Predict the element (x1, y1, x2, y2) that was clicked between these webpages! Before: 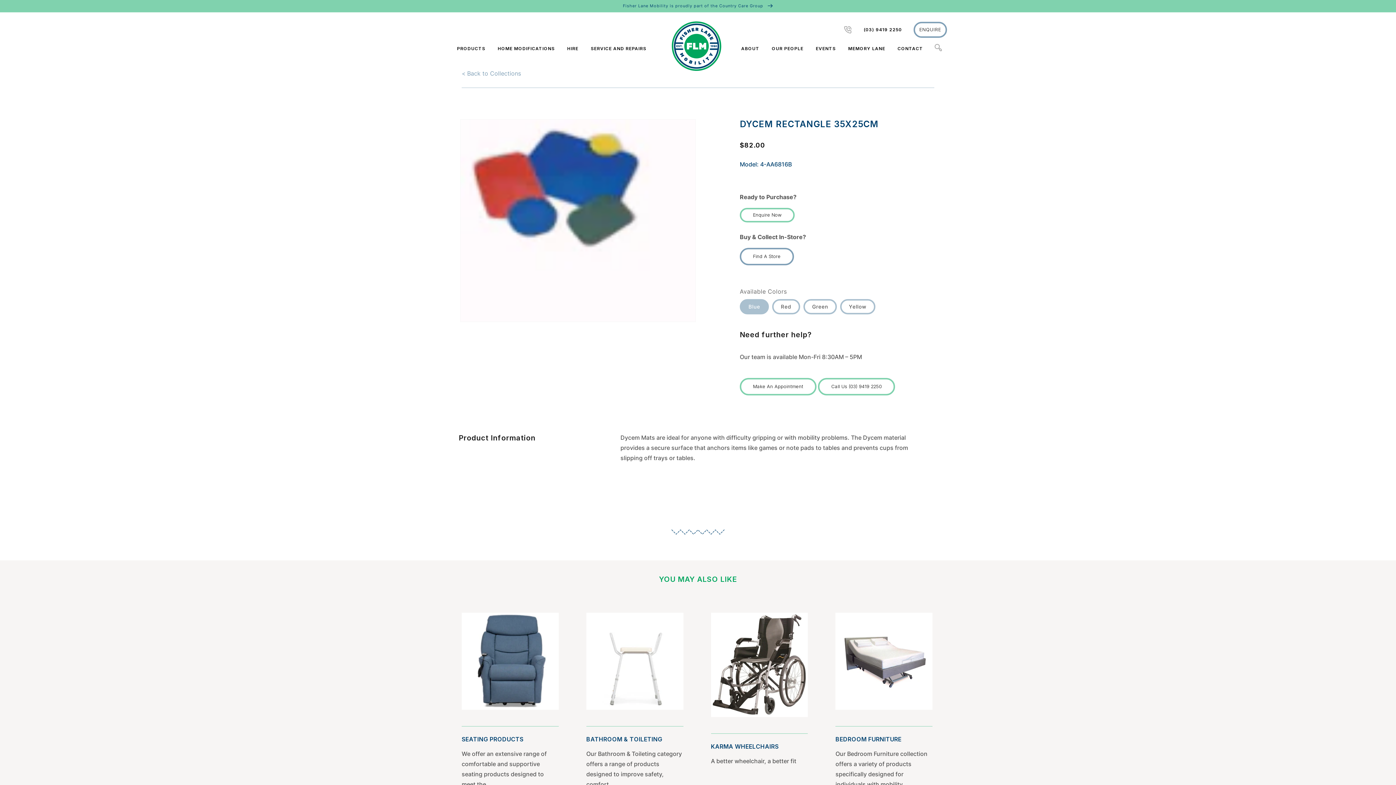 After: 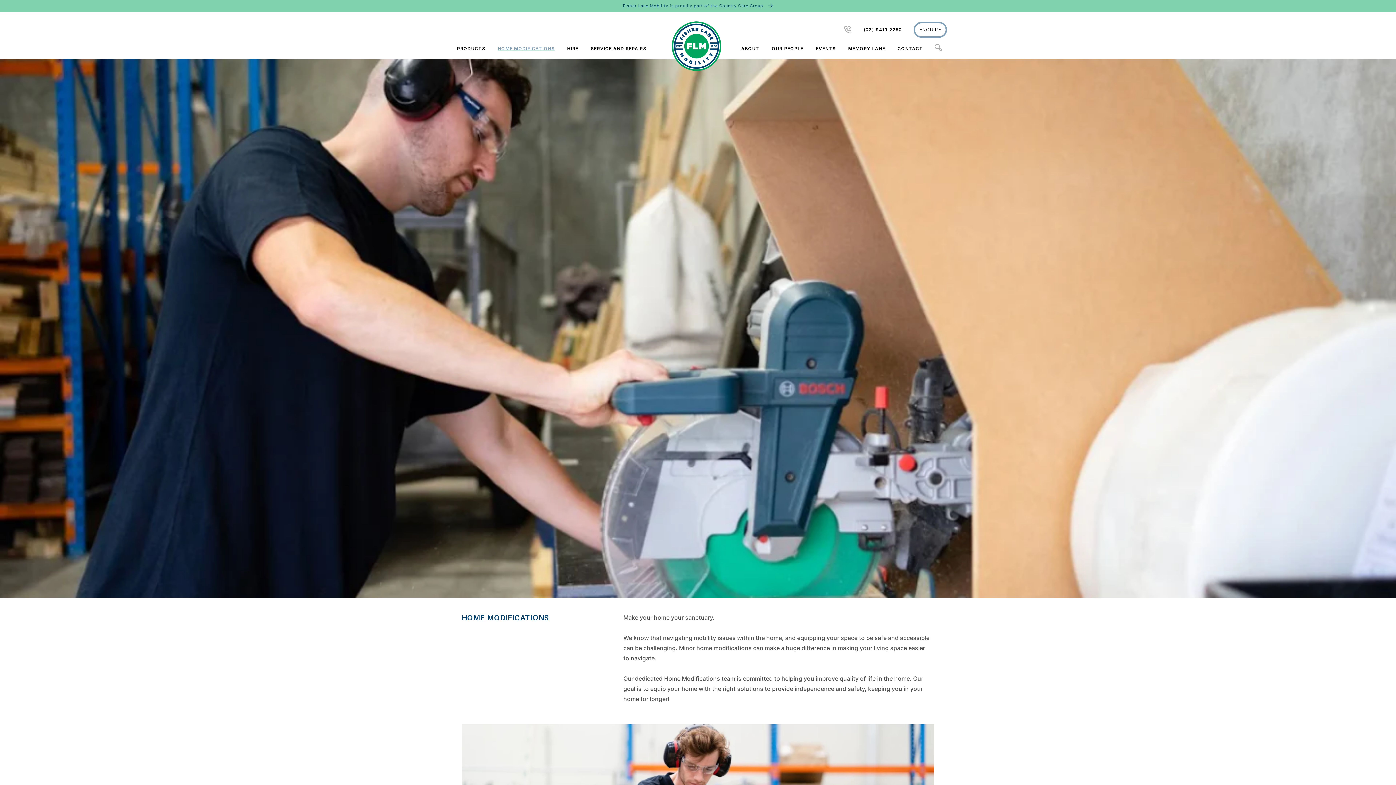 Action: label: HOME MODIFICATIONS bbox: (493, 41, 559, 55)